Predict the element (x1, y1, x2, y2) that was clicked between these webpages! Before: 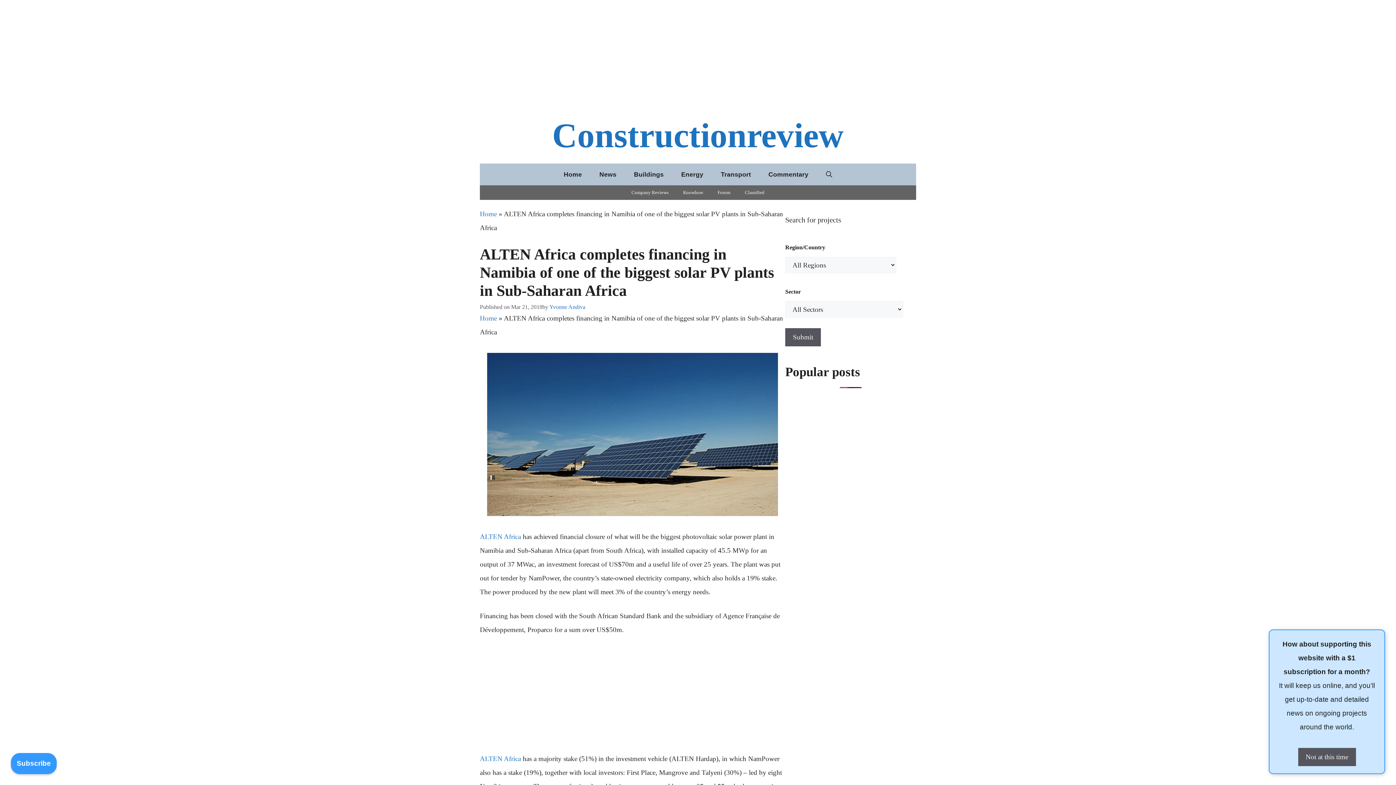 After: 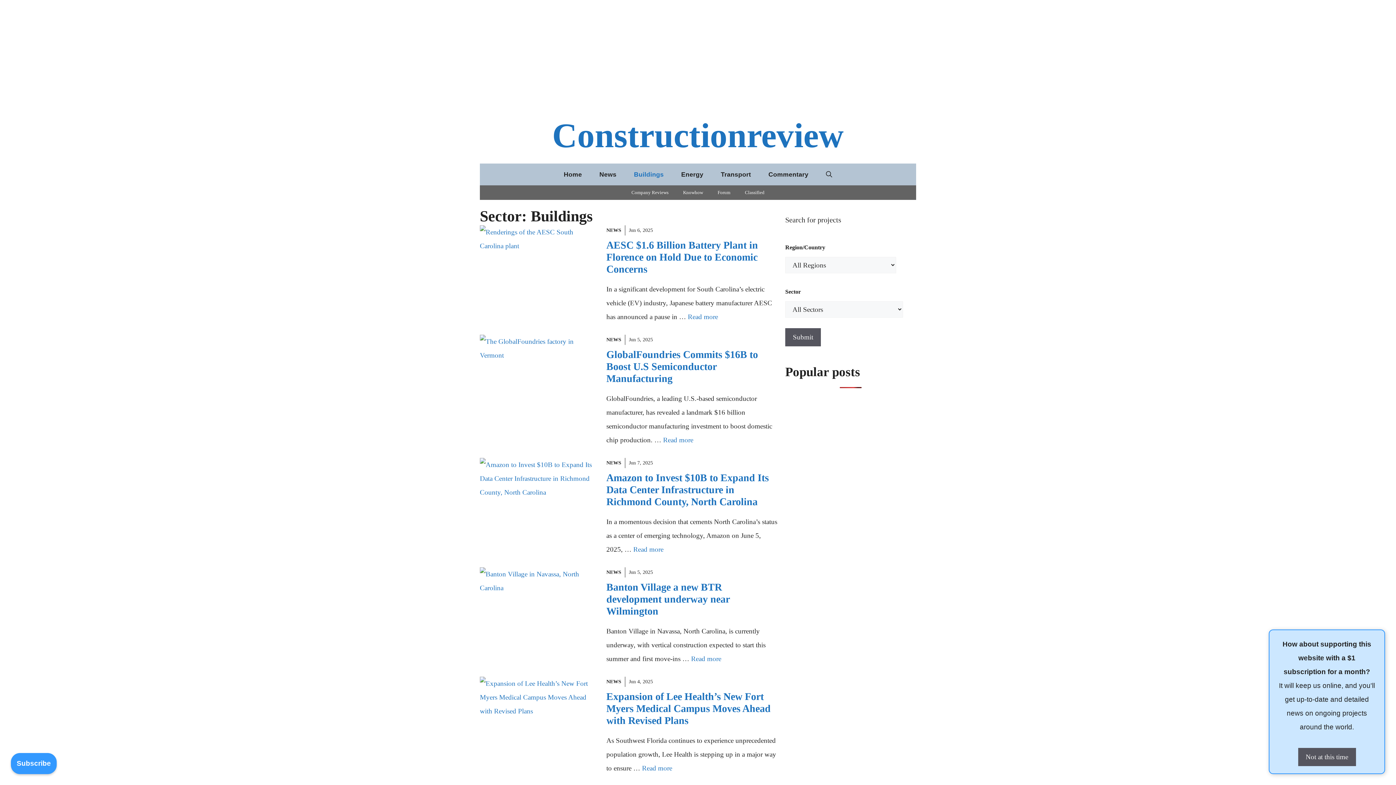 Action: label: Buildings bbox: (625, 163, 672, 185)